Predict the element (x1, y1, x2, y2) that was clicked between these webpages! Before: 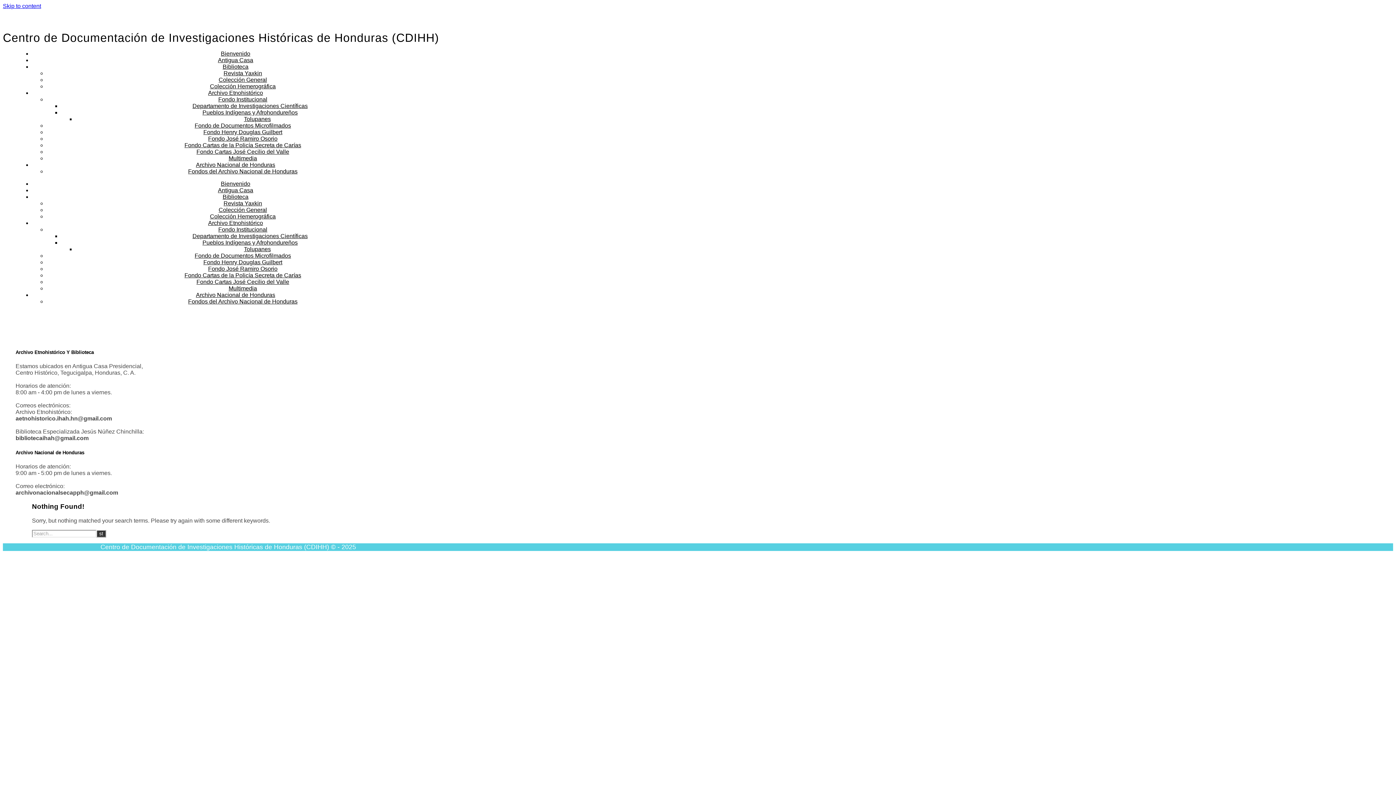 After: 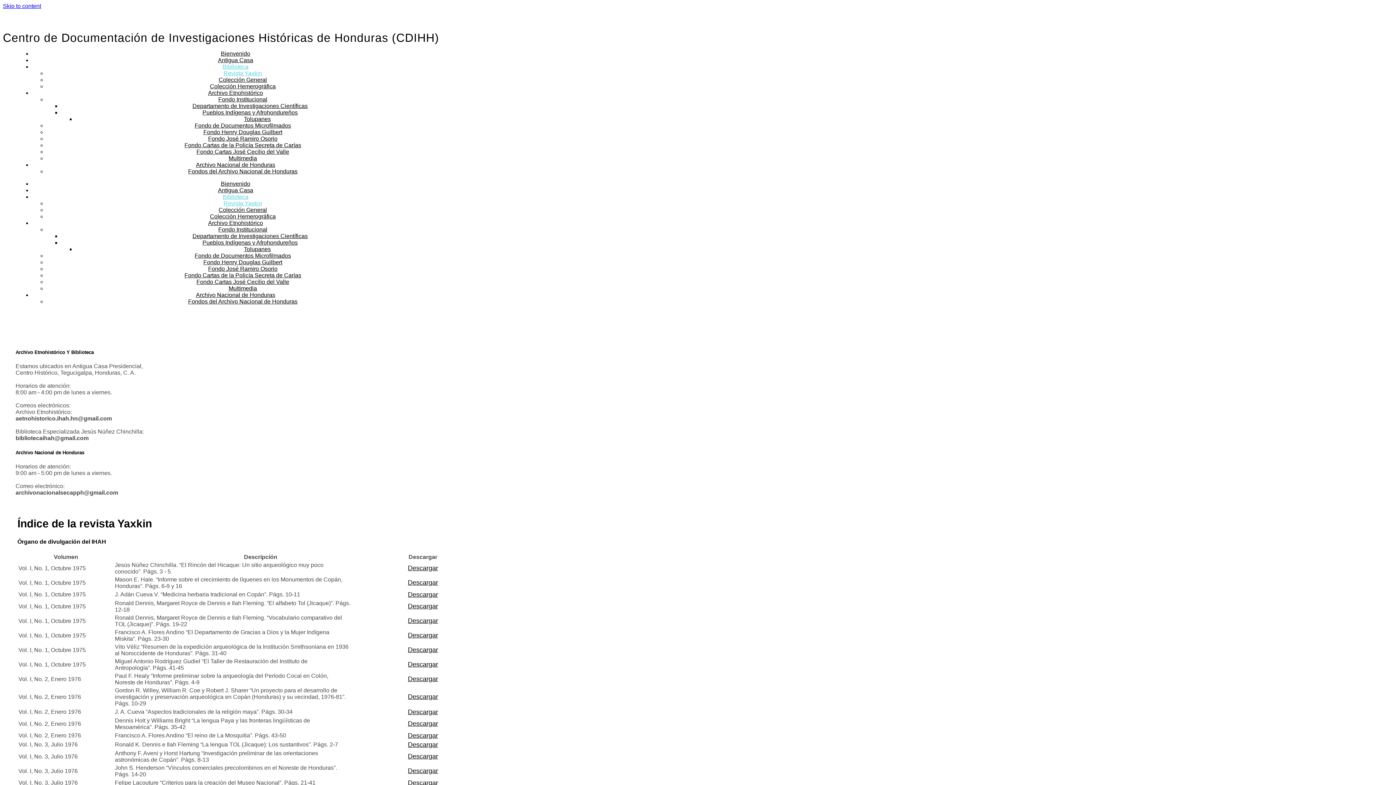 Action: label: Revista Yaxkin bbox: (223, 200, 262, 206)